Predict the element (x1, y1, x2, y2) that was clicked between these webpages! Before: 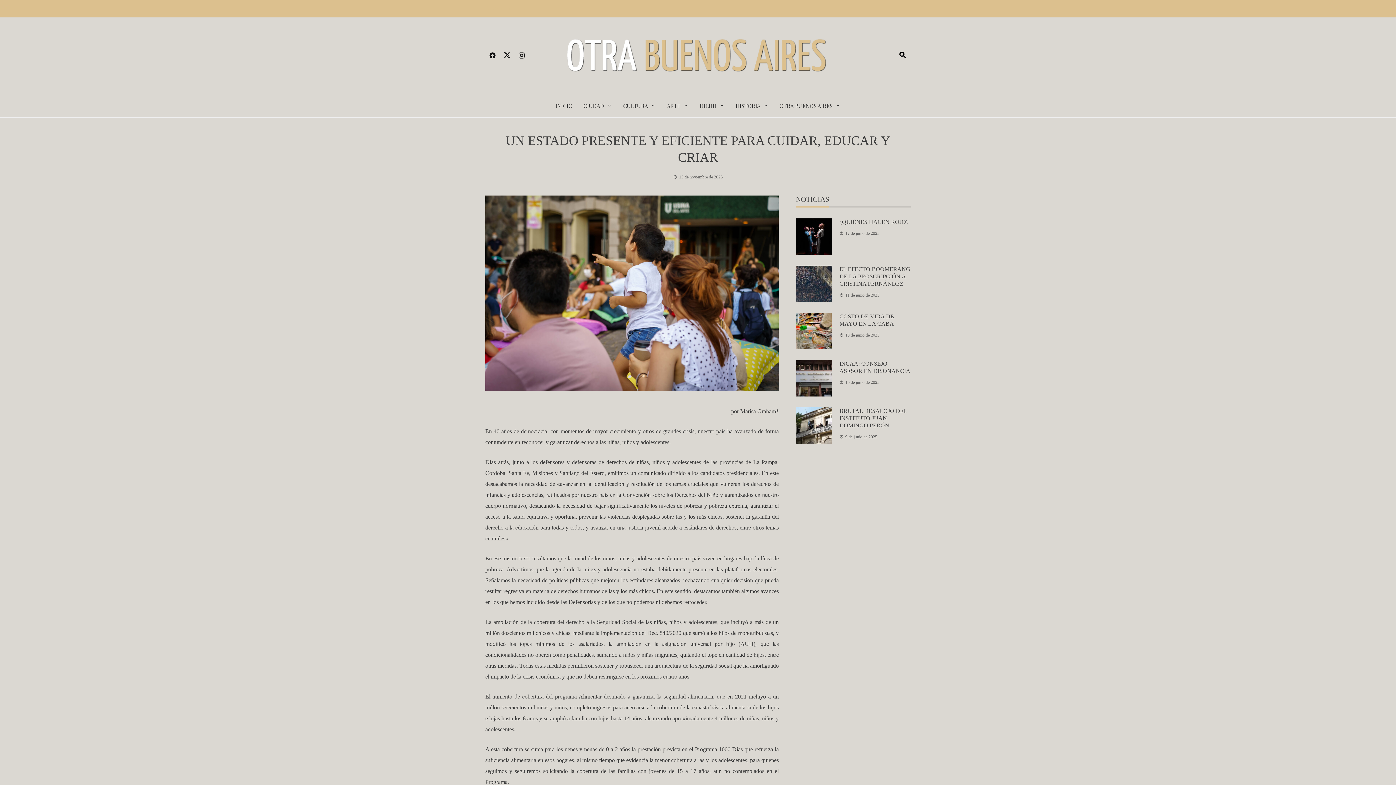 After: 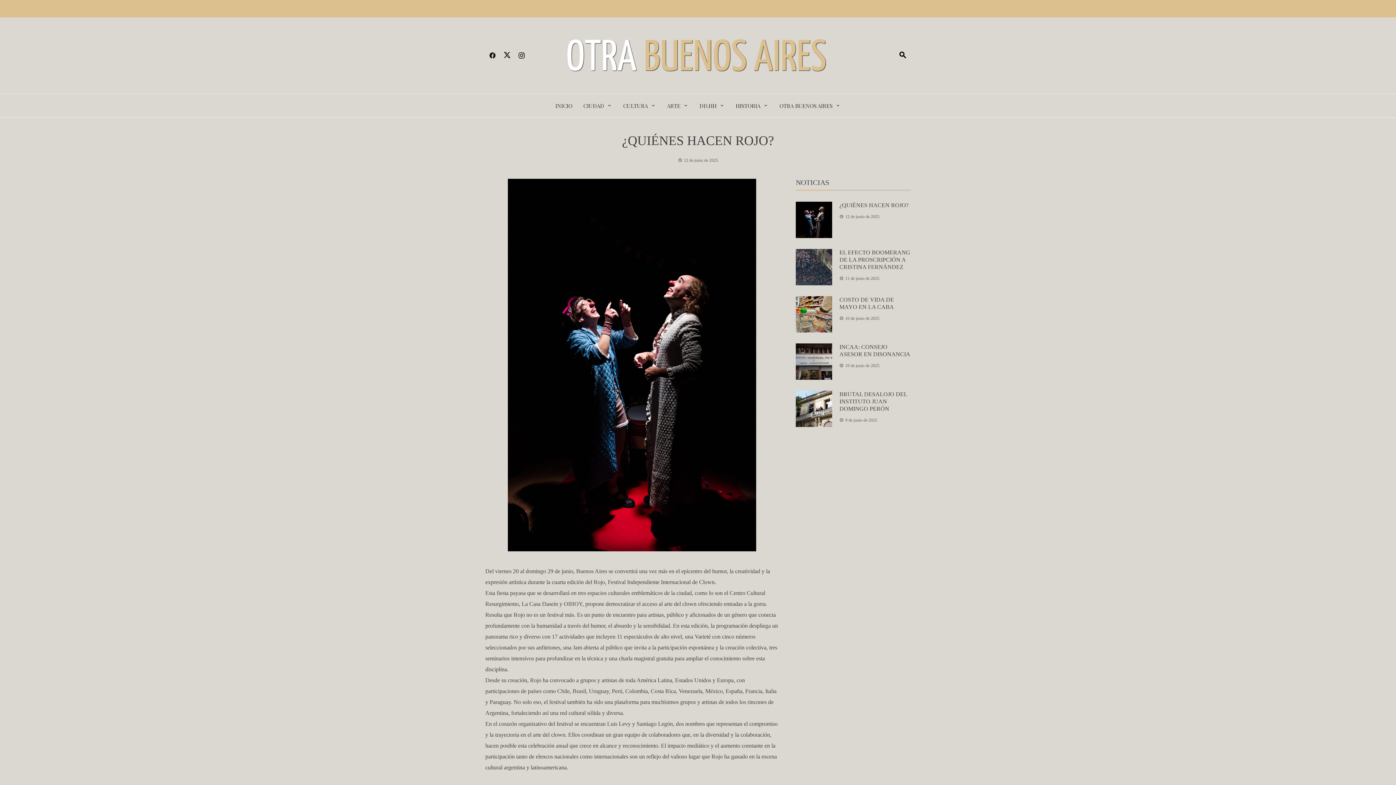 Action: bbox: (839, 219, 908, 225) label: ¿QUIÉNES HACEN ROJO?